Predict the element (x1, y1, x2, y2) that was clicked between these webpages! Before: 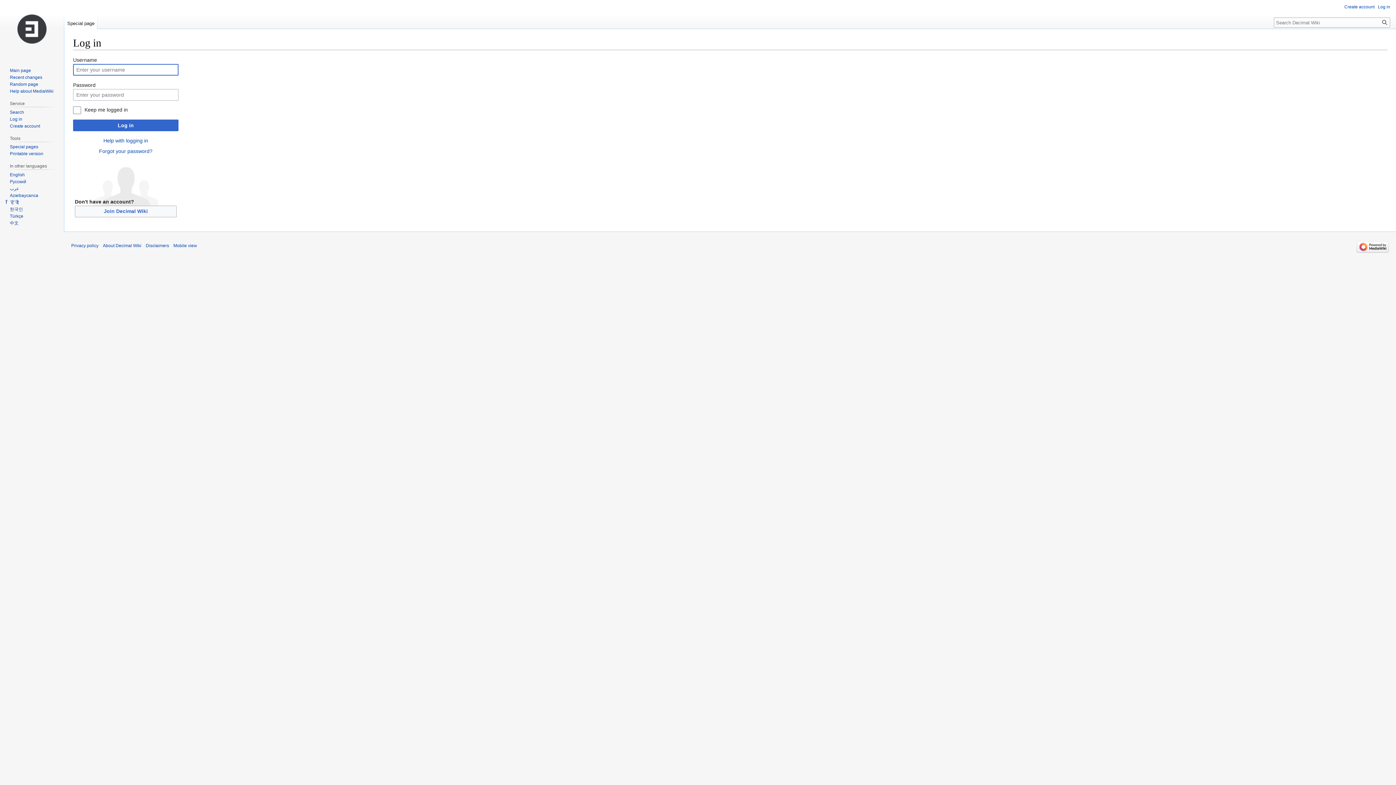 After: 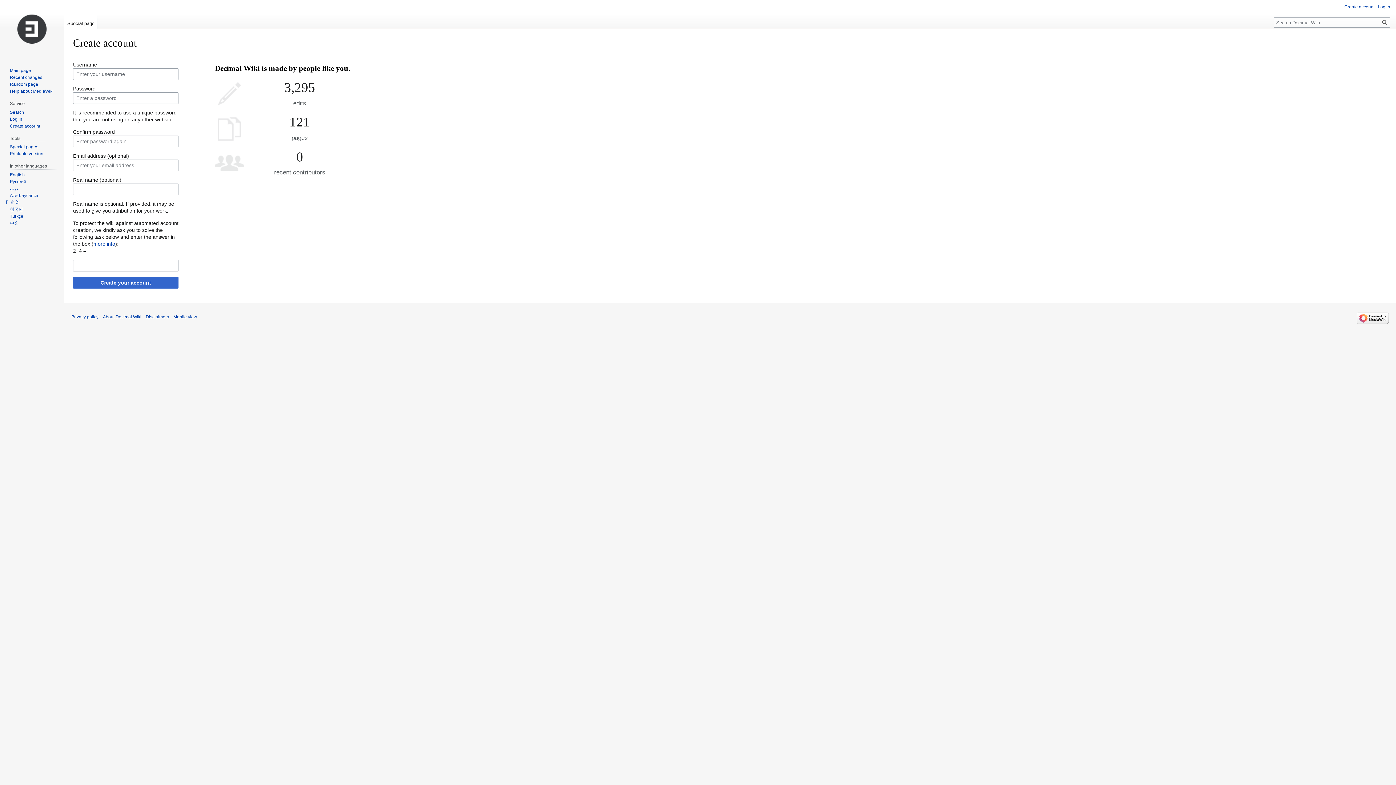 Action: label: Create account bbox: (1344, 4, 1374, 9)